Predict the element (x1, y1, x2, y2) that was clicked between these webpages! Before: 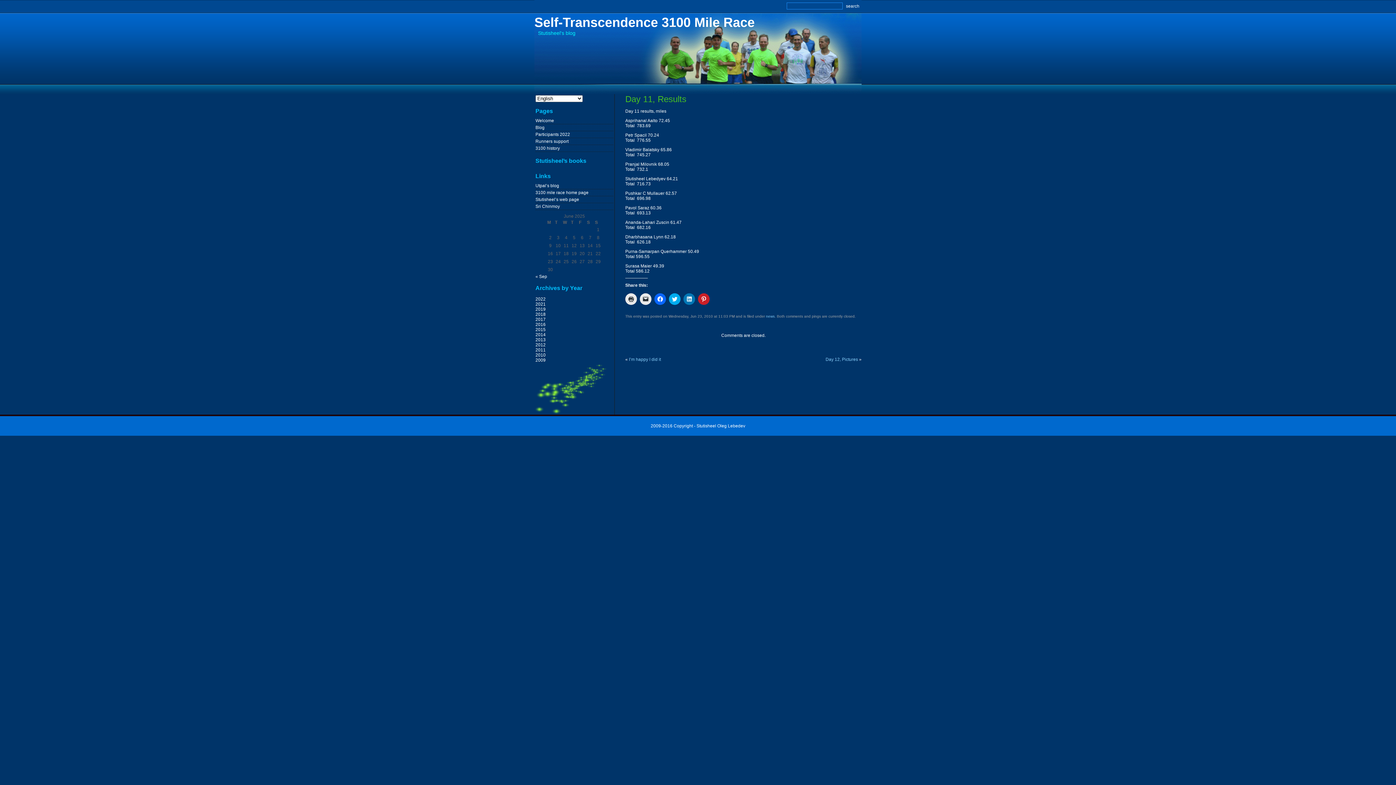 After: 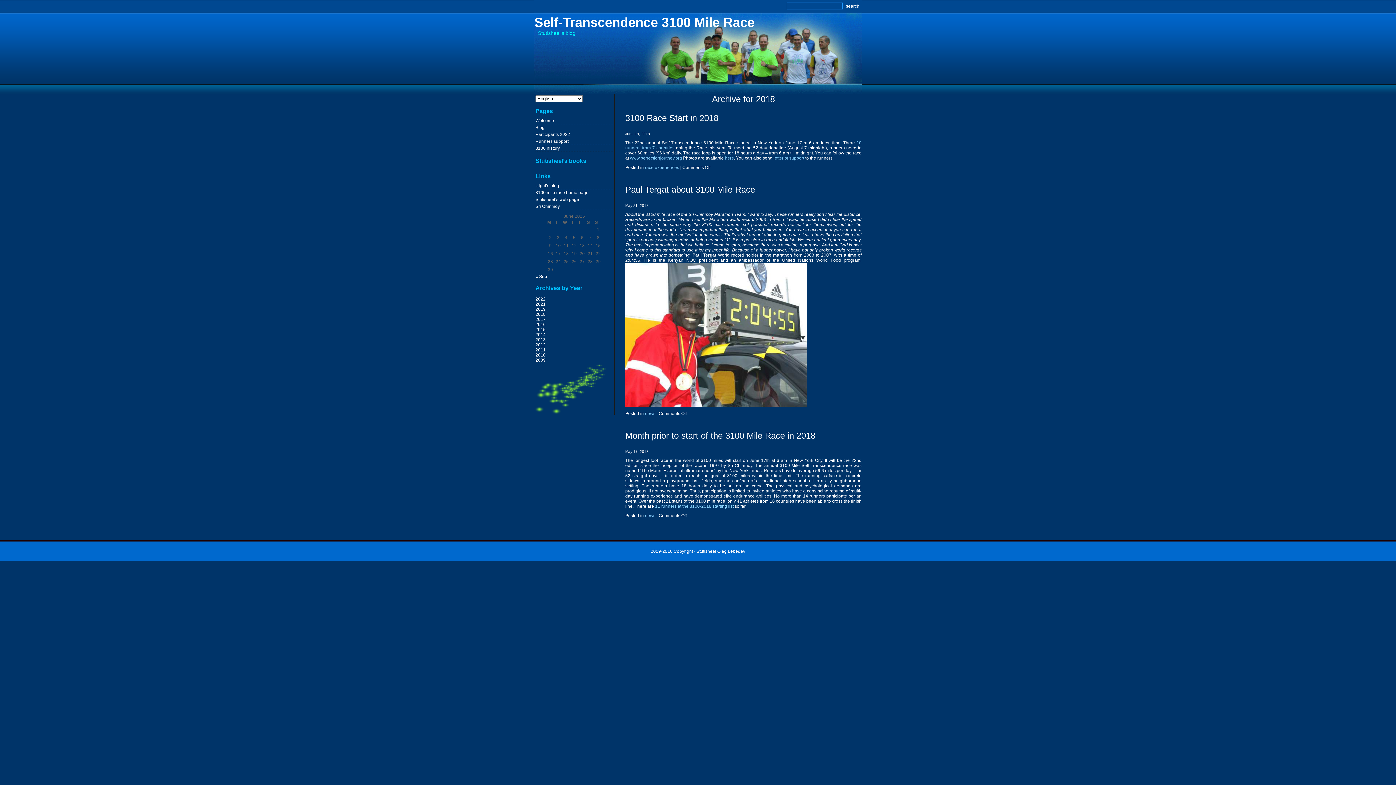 Action: bbox: (535, 312, 545, 317) label: 2018